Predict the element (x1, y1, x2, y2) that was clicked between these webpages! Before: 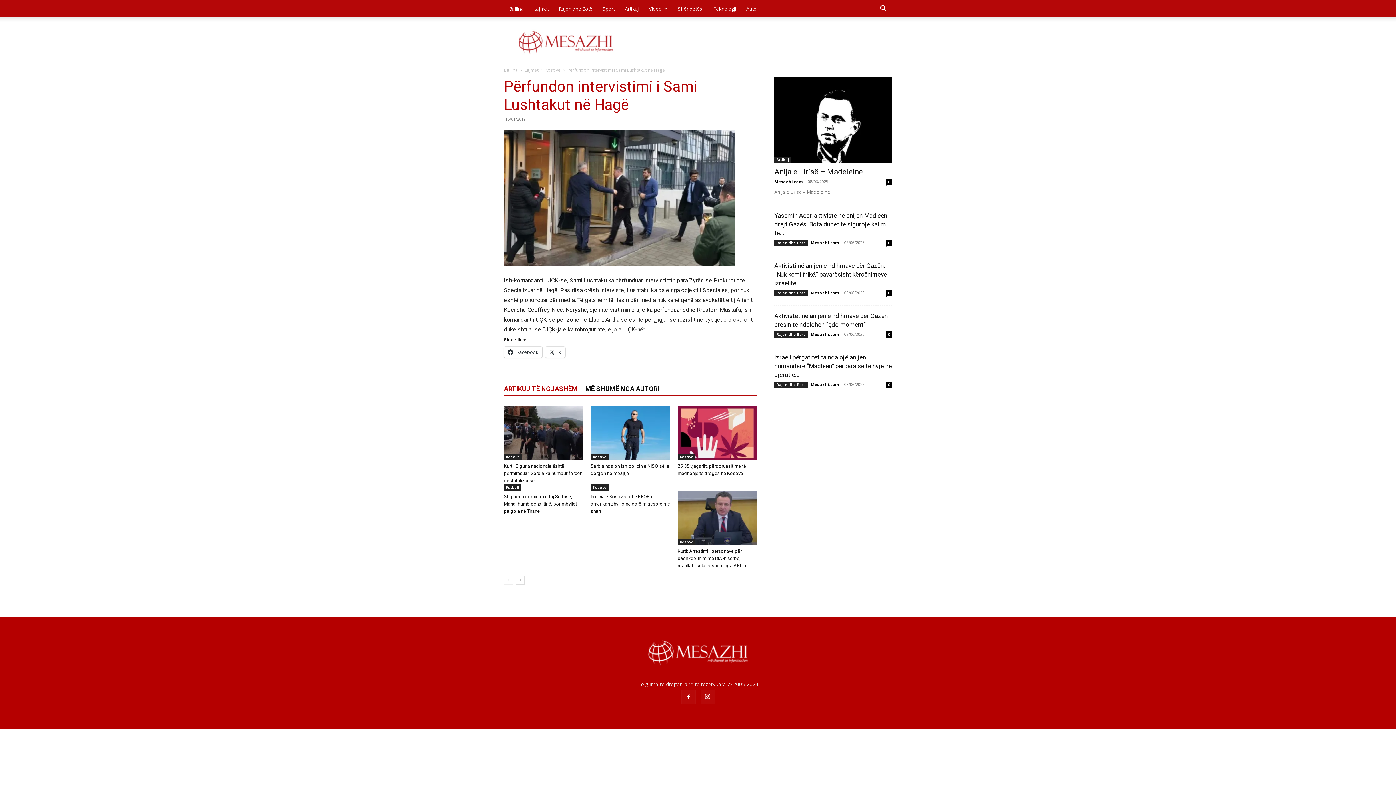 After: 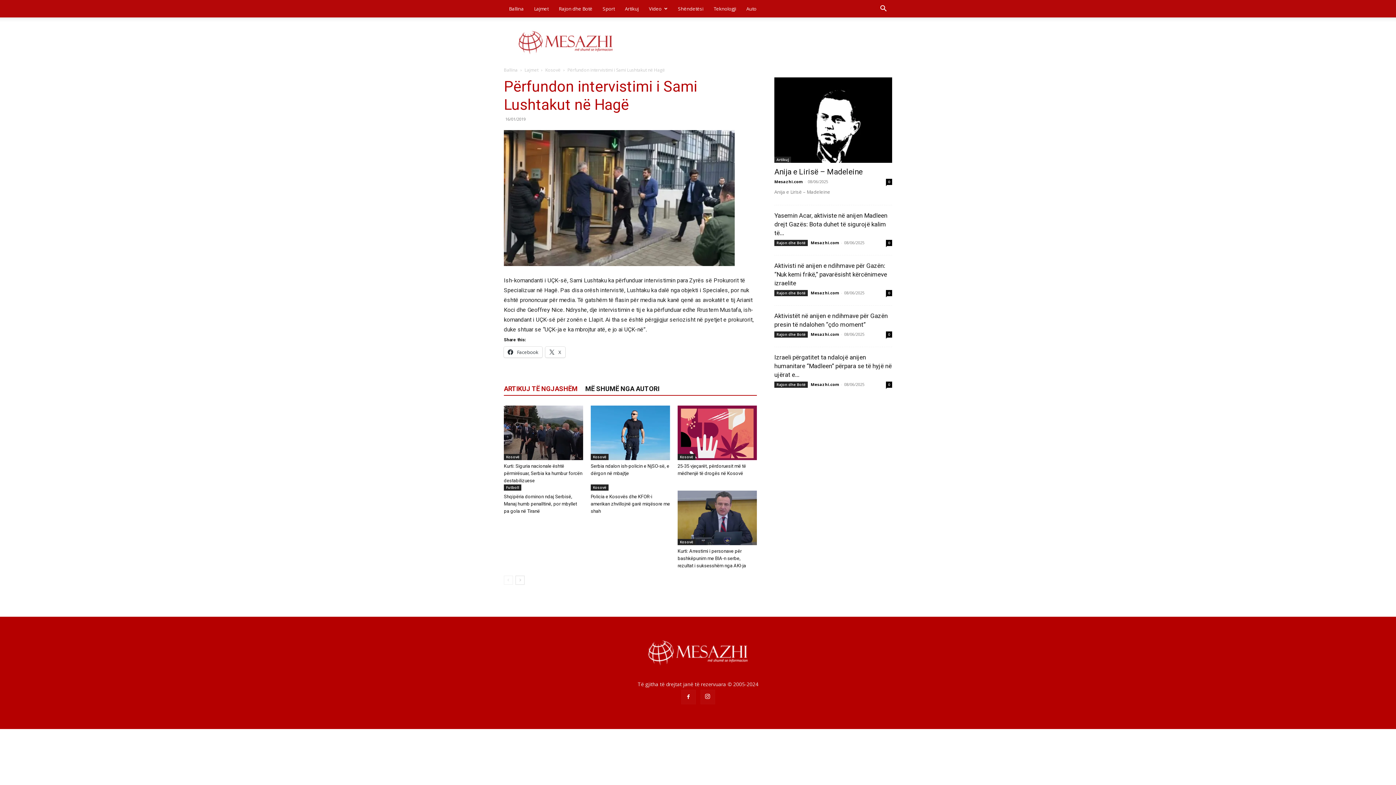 Action: bbox: (504, 382, 585, 395) label: ARTIKUJ TË NGJASHËM